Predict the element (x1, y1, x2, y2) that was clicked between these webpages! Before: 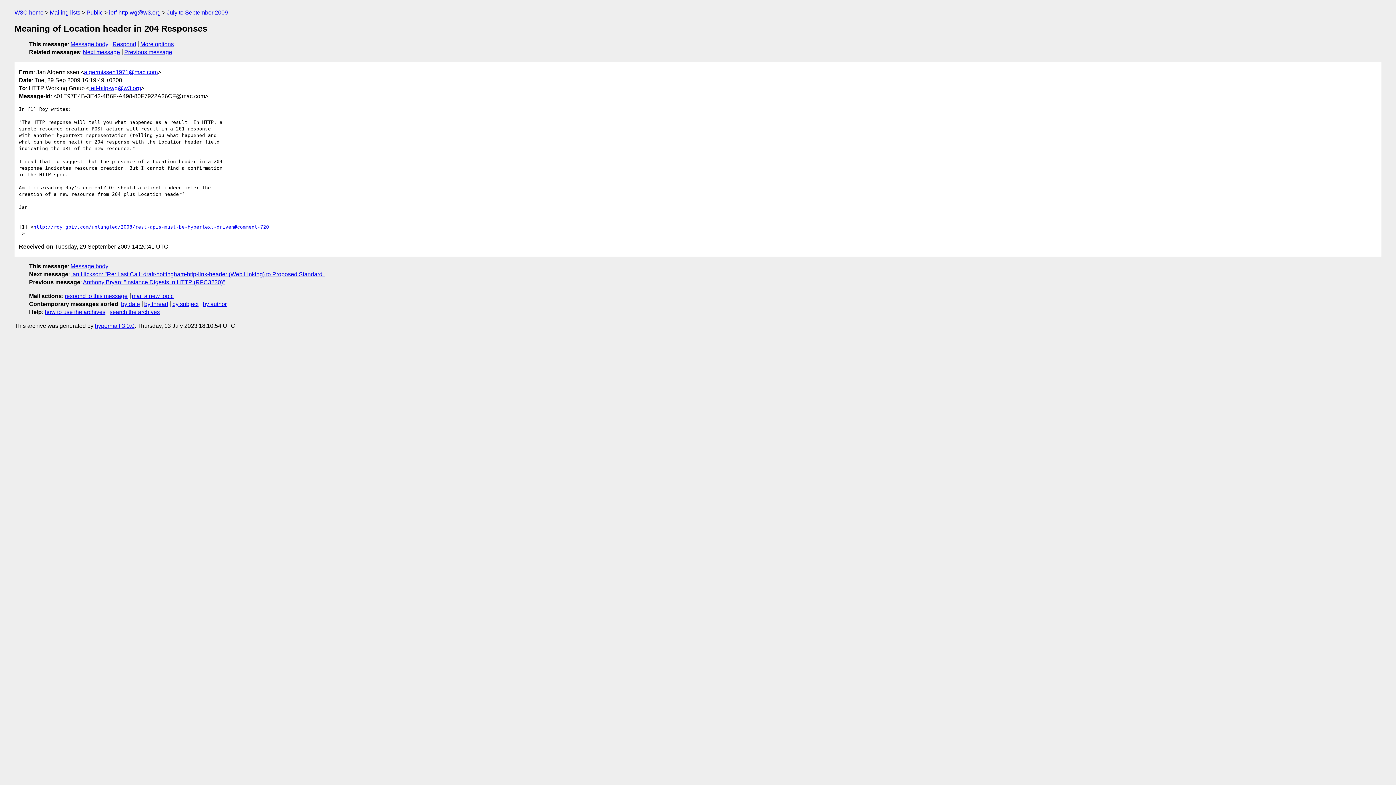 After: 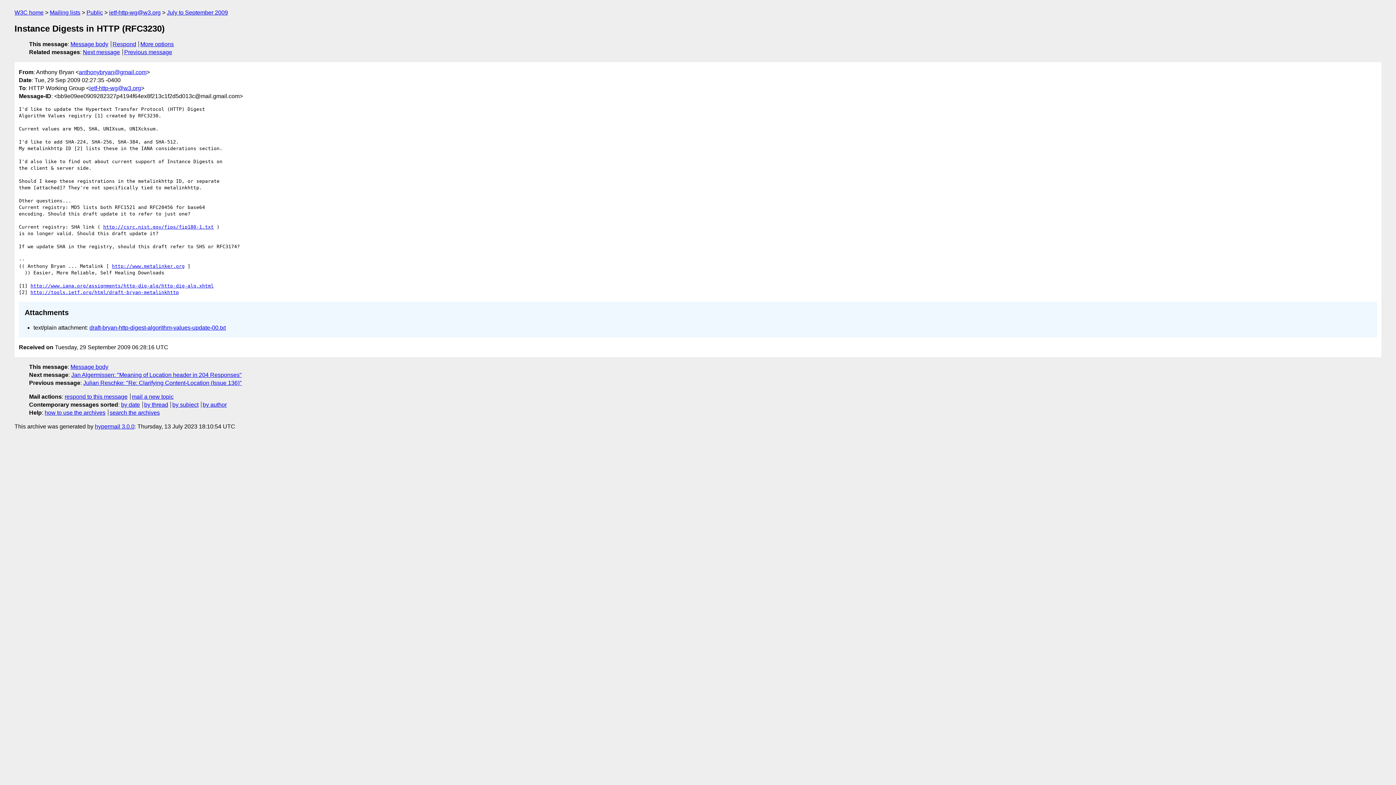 Action: bbox: (124, 49, 172, 55) label: Previous message